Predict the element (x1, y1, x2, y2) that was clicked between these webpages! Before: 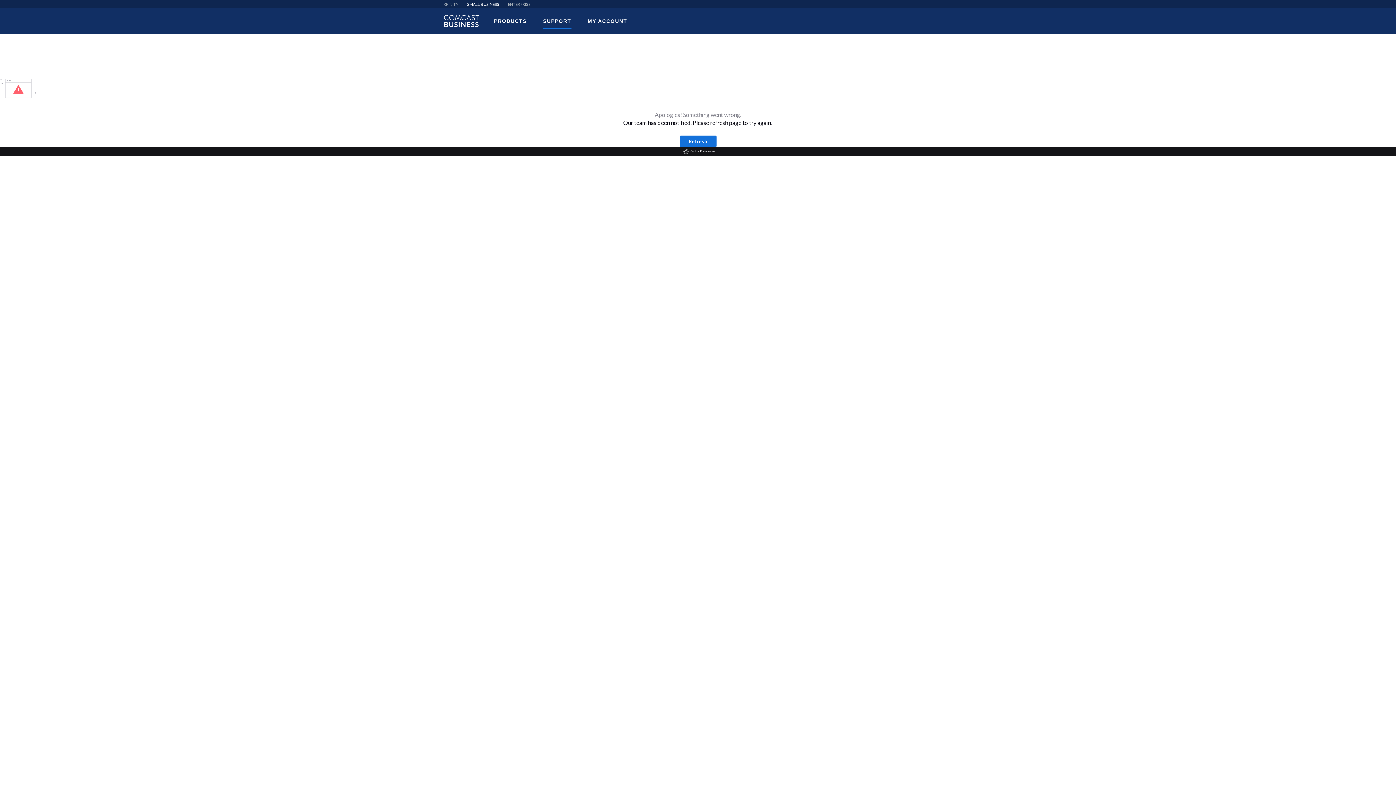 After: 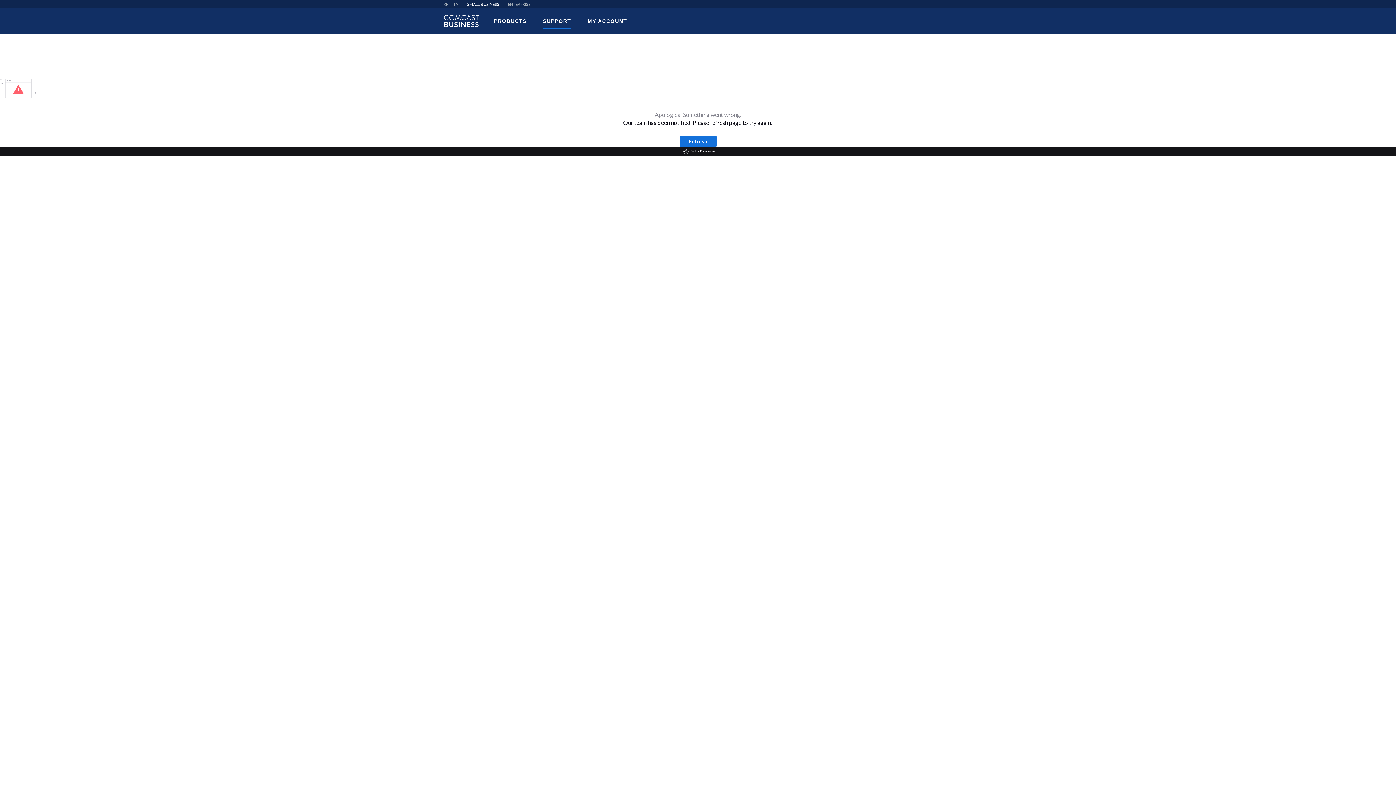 Action: bbox: (679, 135, 716, 147) label: Refresh